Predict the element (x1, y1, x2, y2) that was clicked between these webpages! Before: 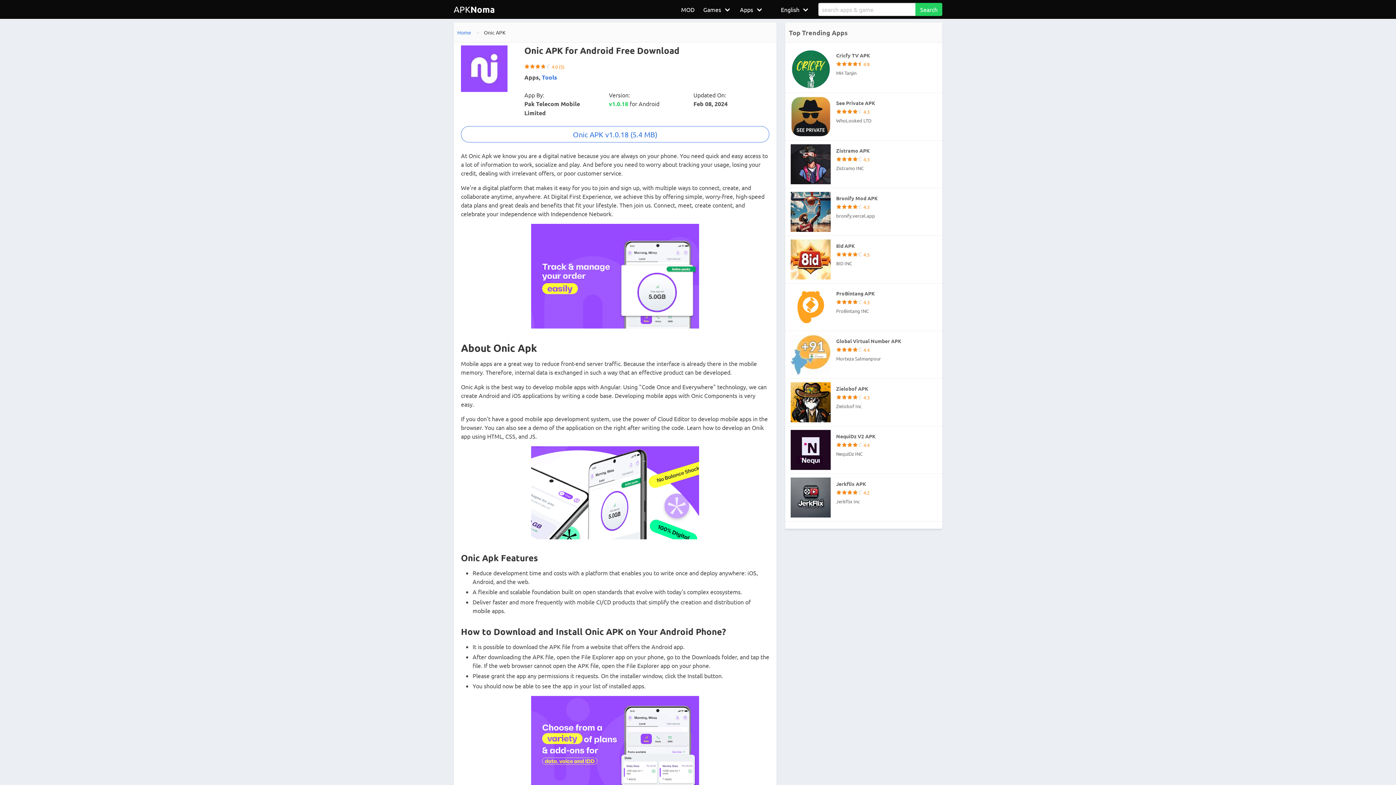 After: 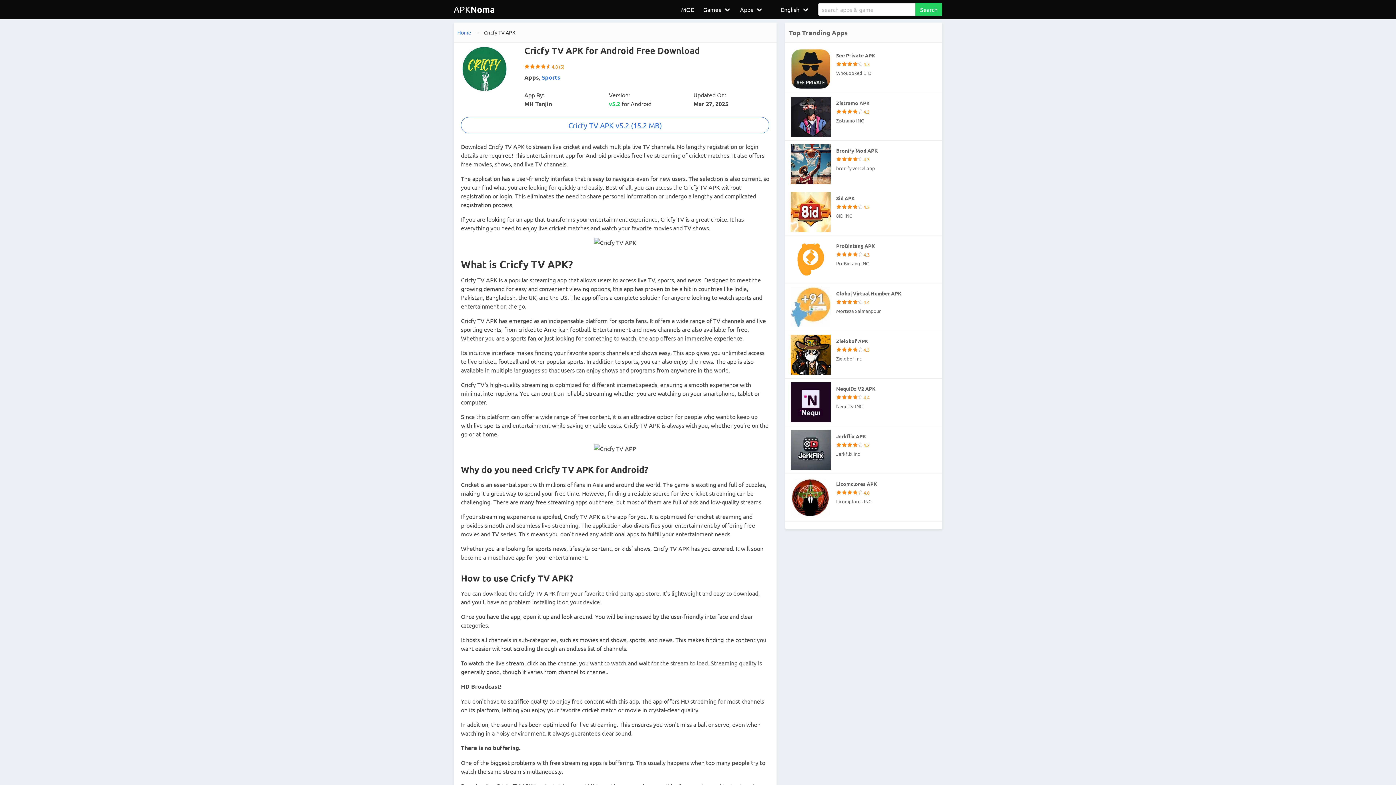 Action: bbox: (785, 45, 942, 92) label: Cricfy TV APK
4.8
MH Tanjin